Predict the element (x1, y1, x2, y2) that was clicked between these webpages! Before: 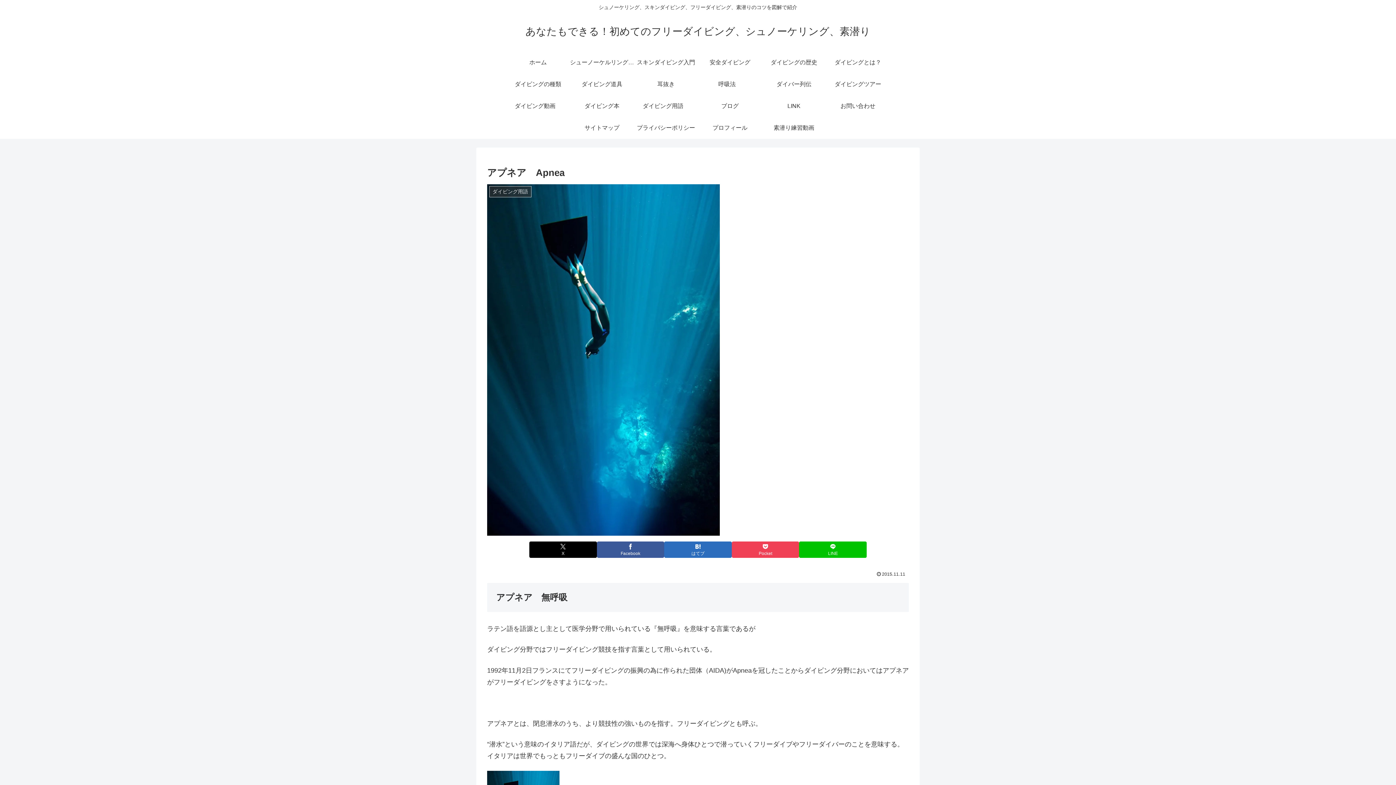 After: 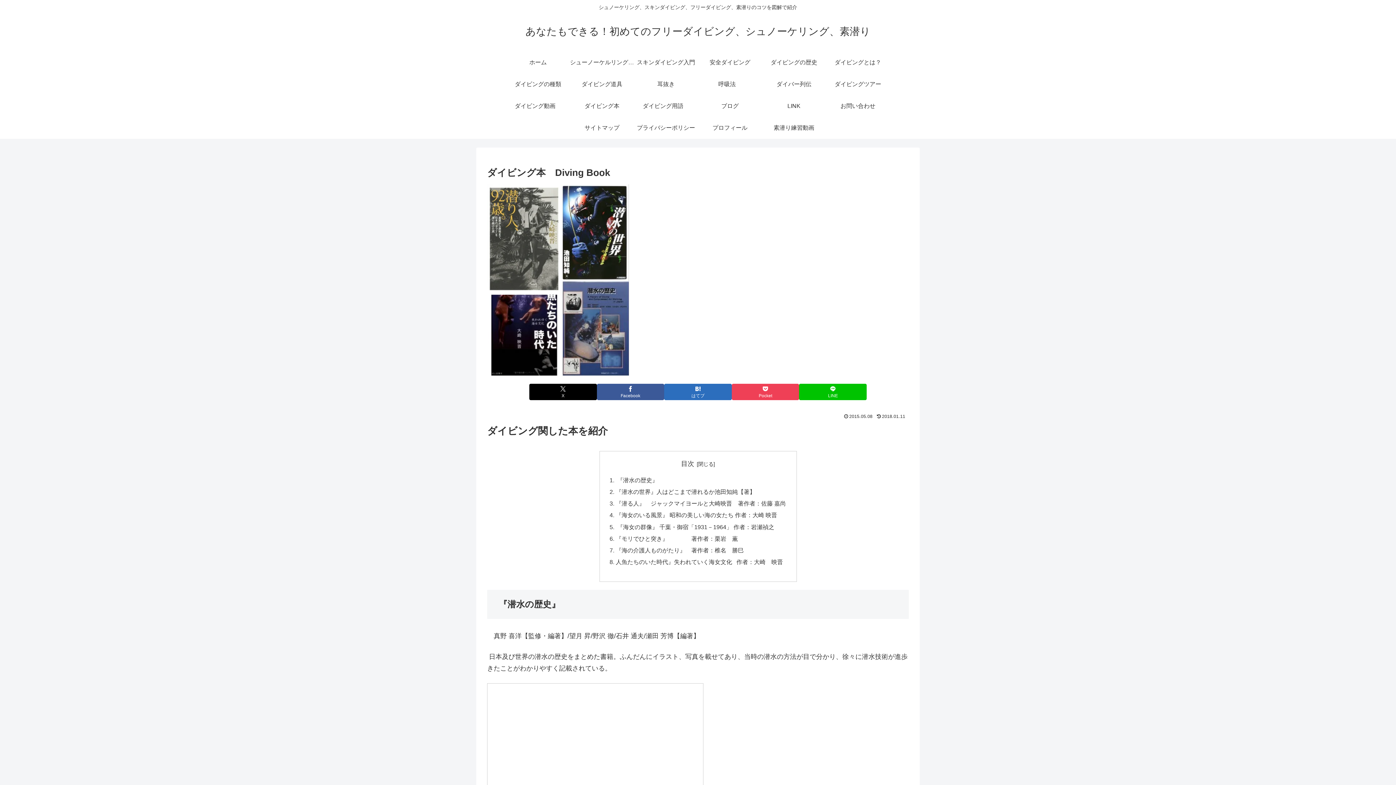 Action: bbox: (570, 95, 634, 117) label: ダイビング本